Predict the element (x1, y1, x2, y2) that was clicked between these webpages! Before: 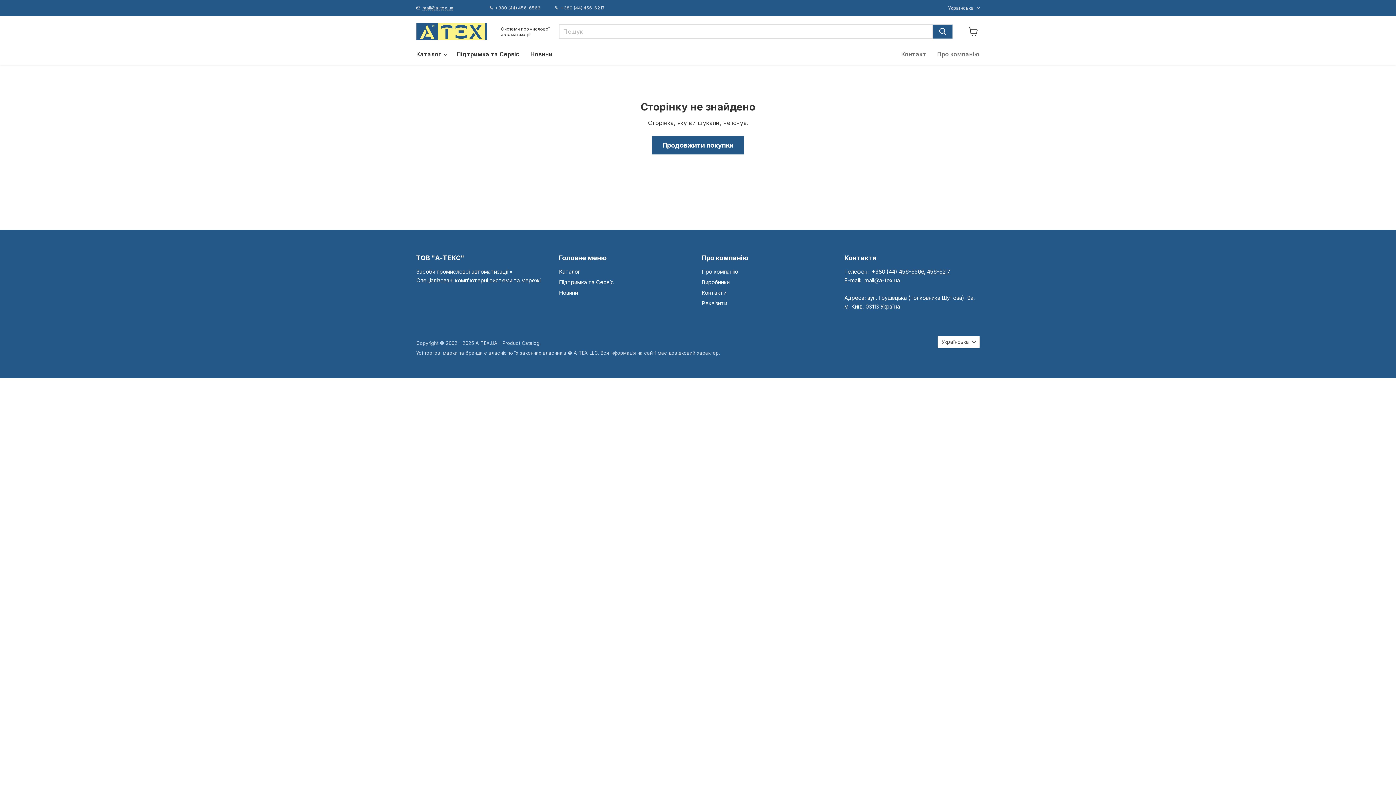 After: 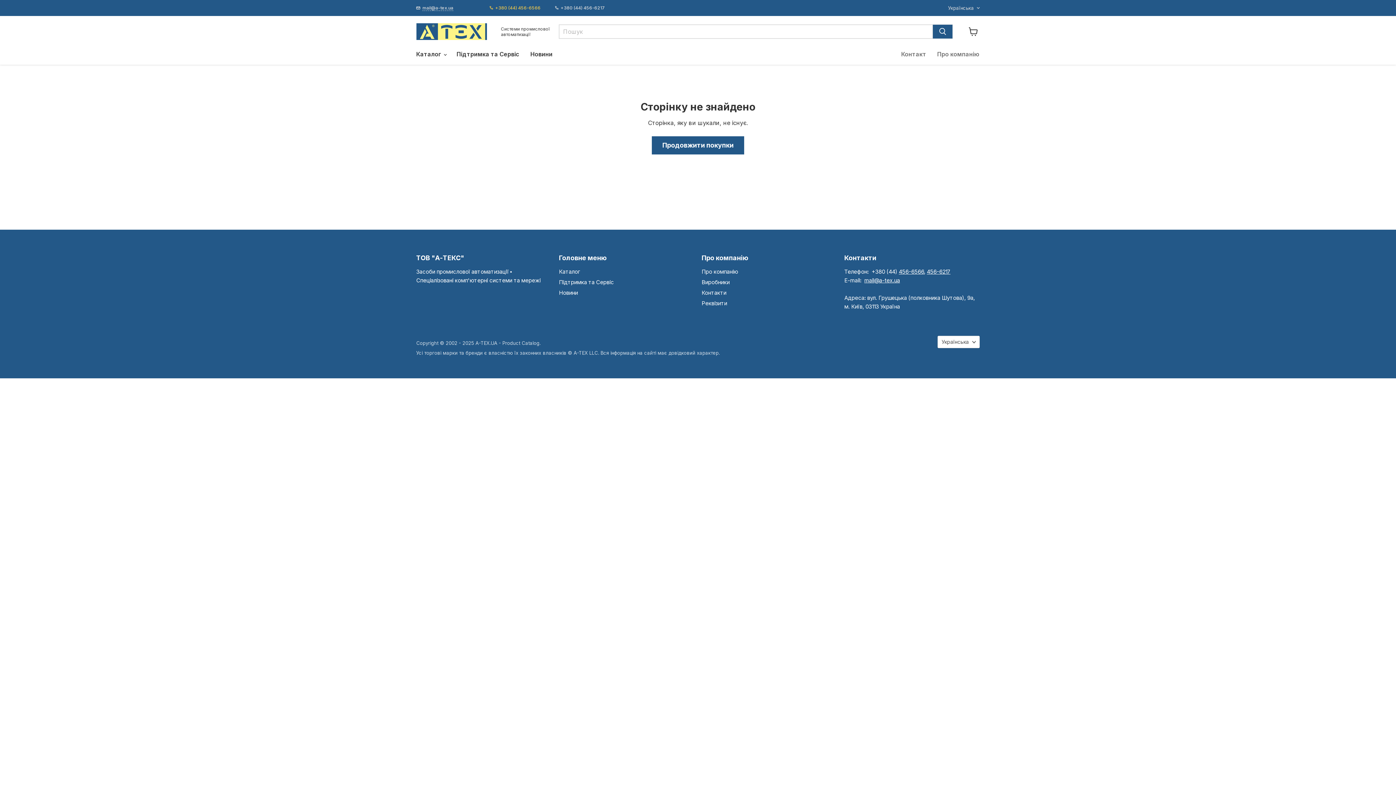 Action: label: +380 (44) 456-6566 bbox: (489, 5, 540, 10)